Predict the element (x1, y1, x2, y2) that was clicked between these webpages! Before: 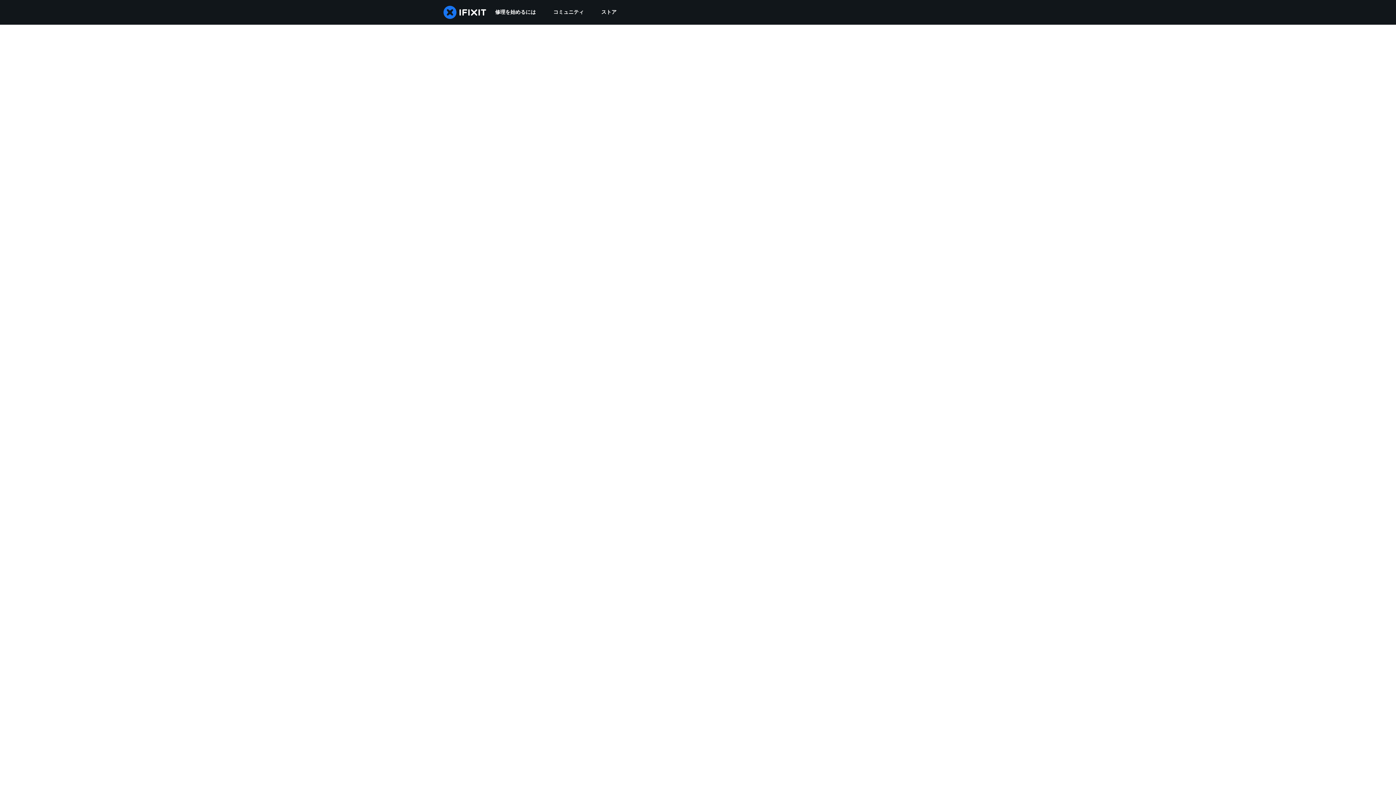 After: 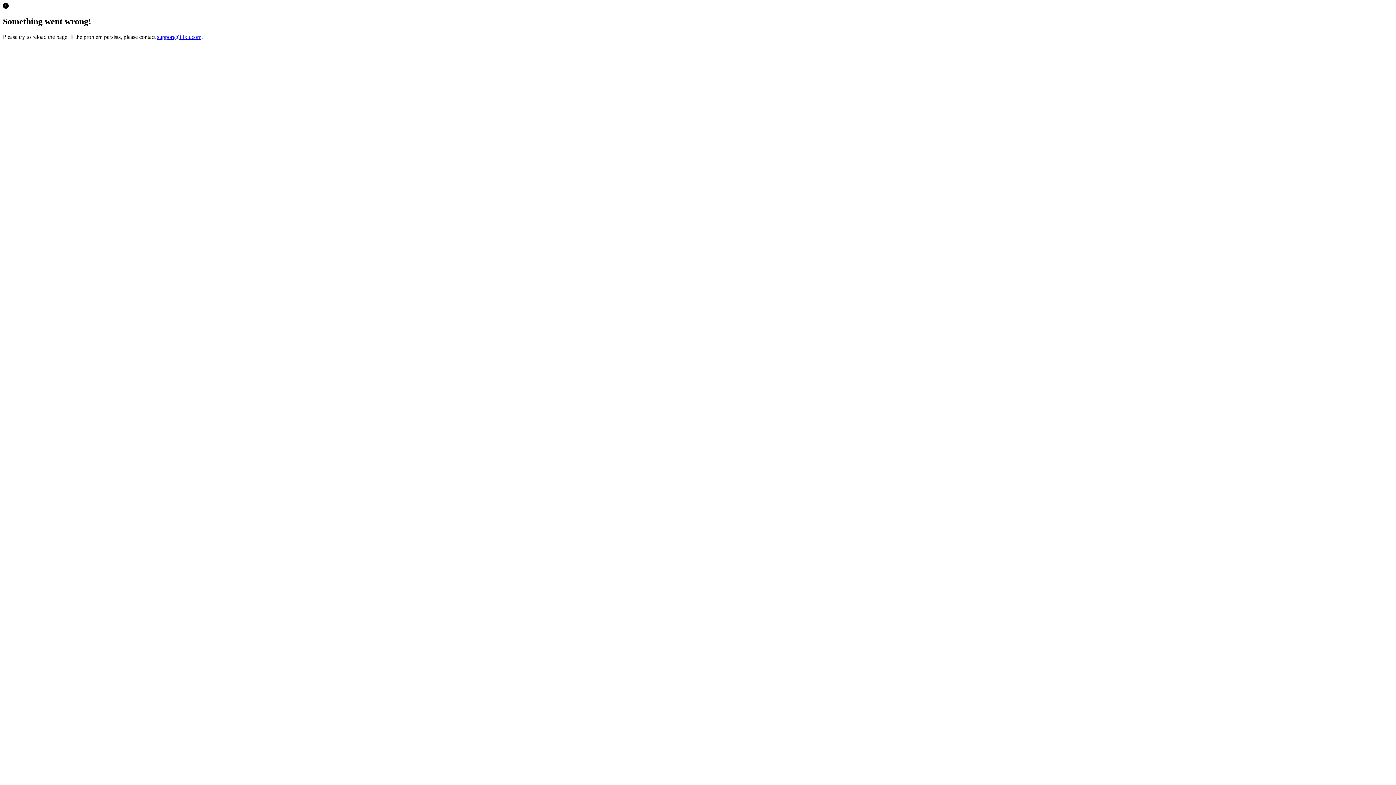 Action: bbox: (592, 0, 625, 24) label: ストア